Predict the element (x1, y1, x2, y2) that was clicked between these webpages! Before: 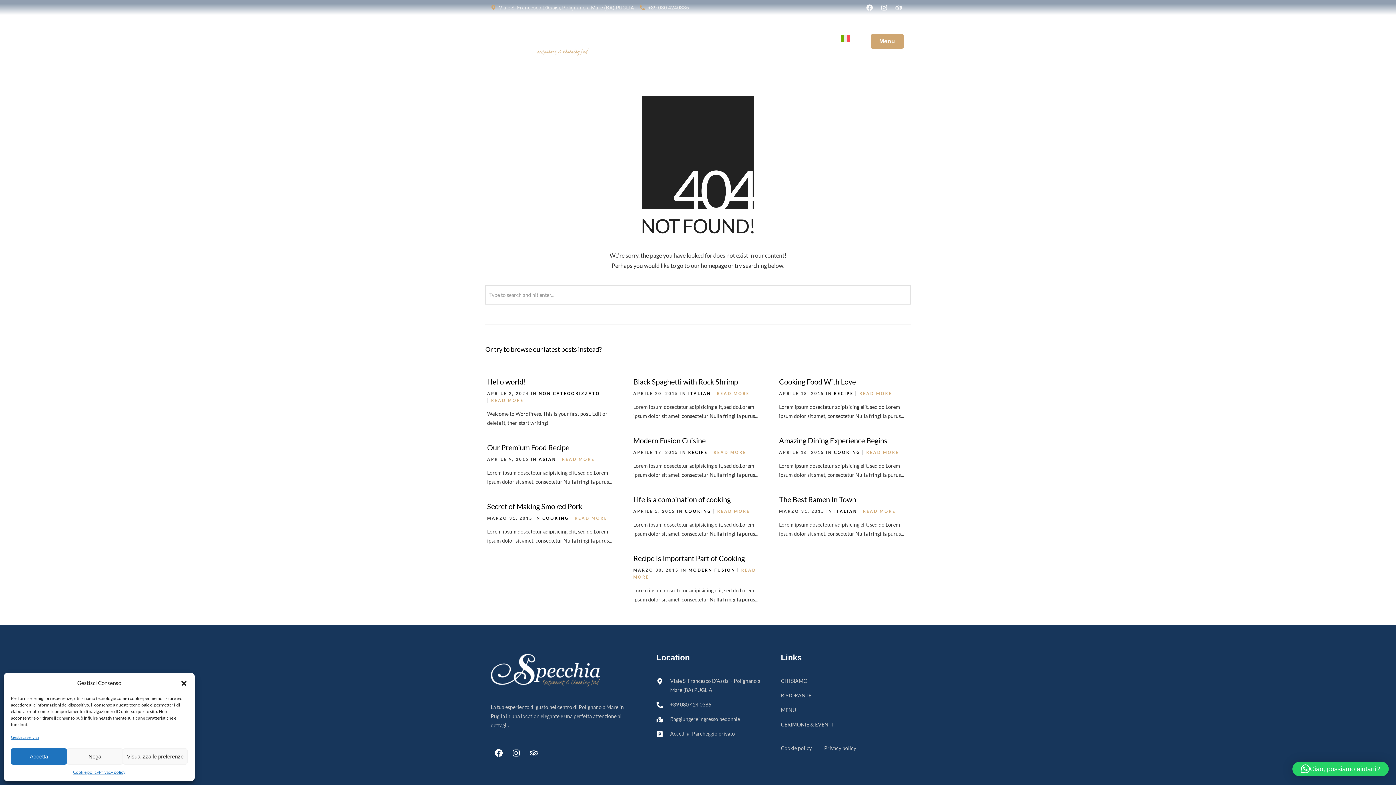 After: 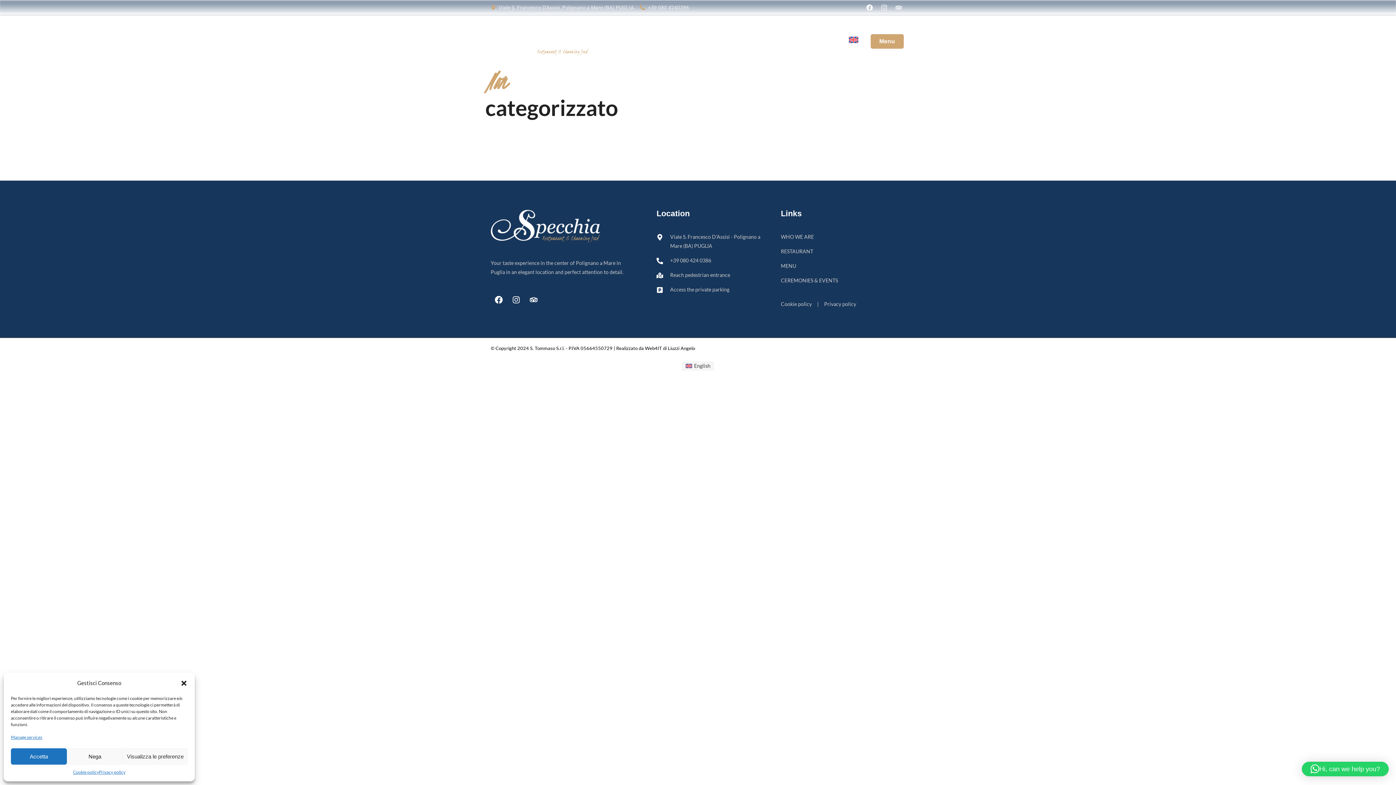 Action: bbox: (538, 391, 600, 396) label: NON CATEGORIZZATO